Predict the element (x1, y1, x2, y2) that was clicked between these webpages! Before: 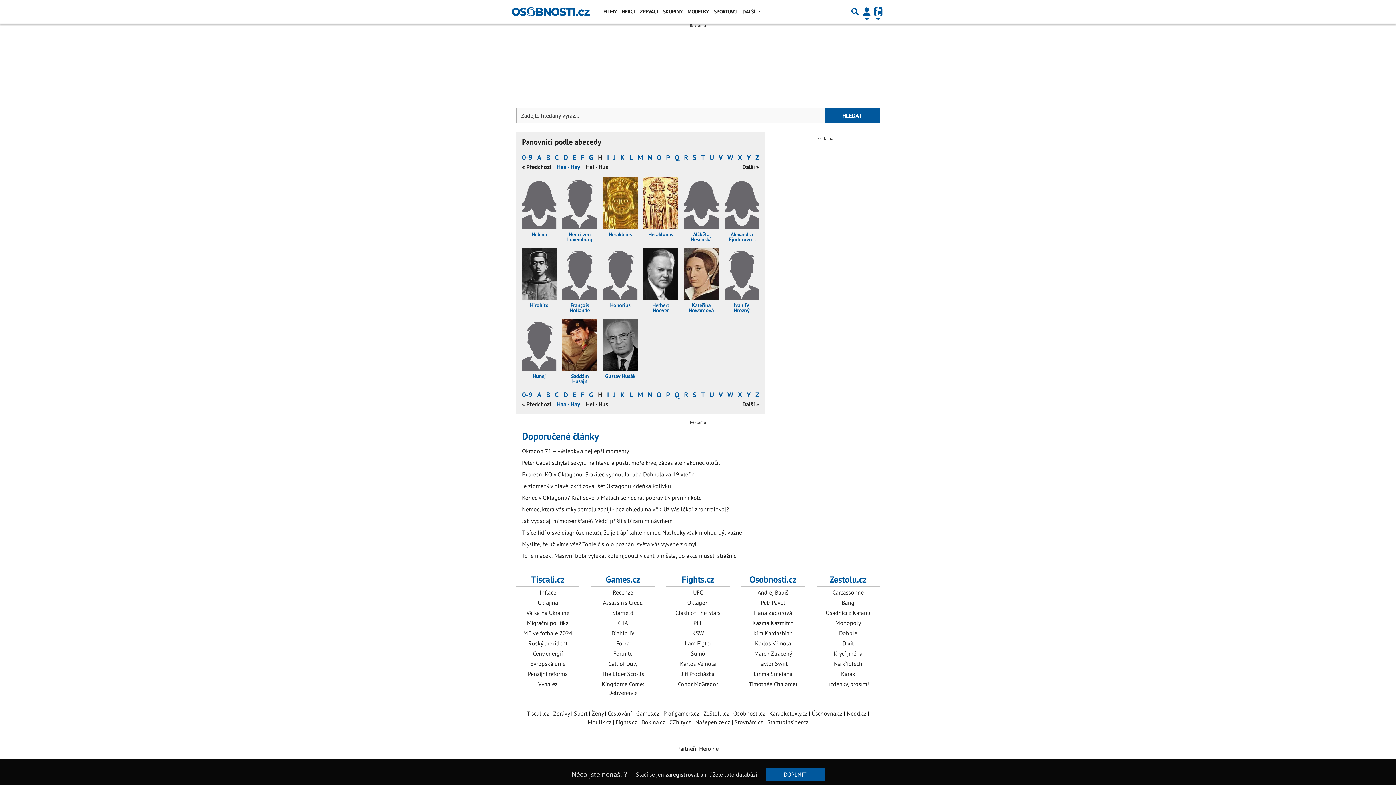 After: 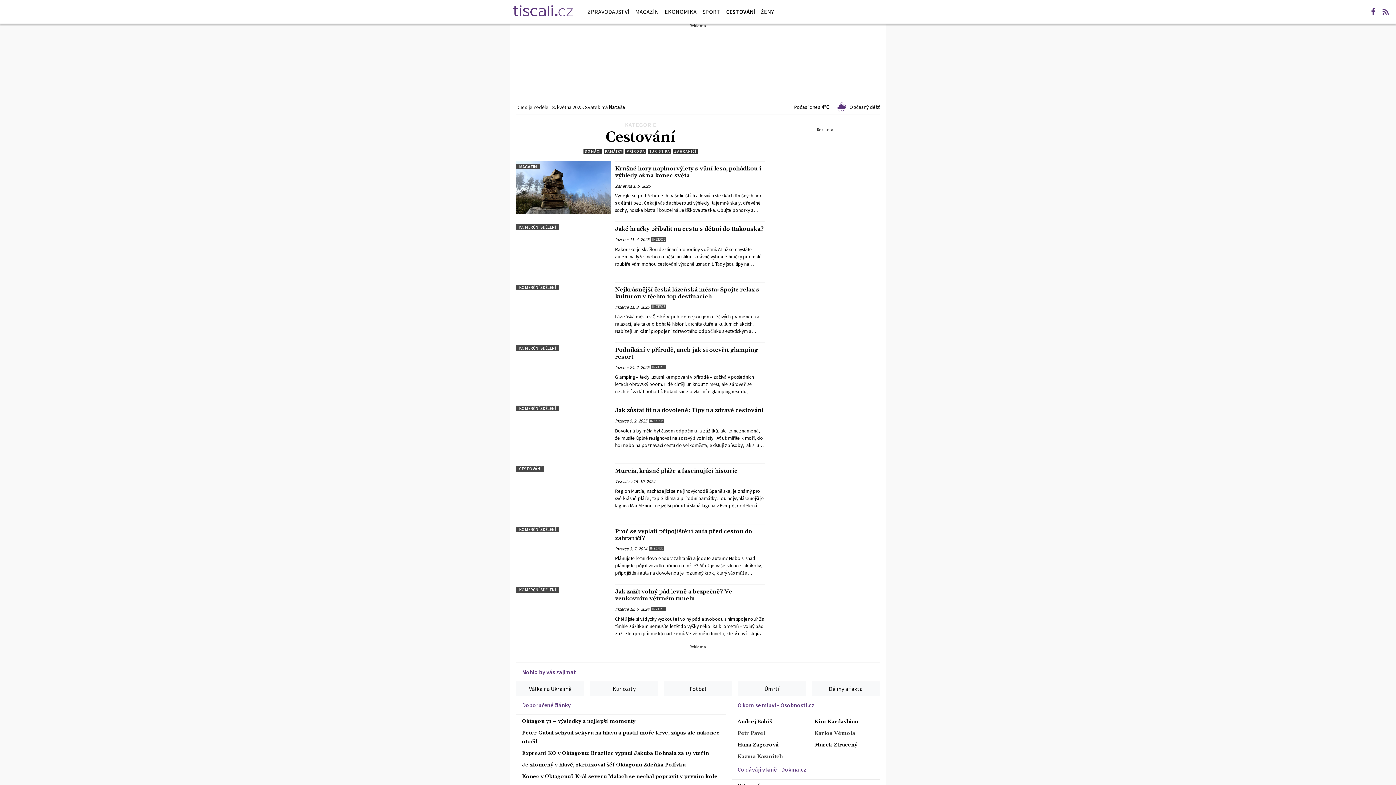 Action: bbox: (608, 710, 632, 717) label: Cestování